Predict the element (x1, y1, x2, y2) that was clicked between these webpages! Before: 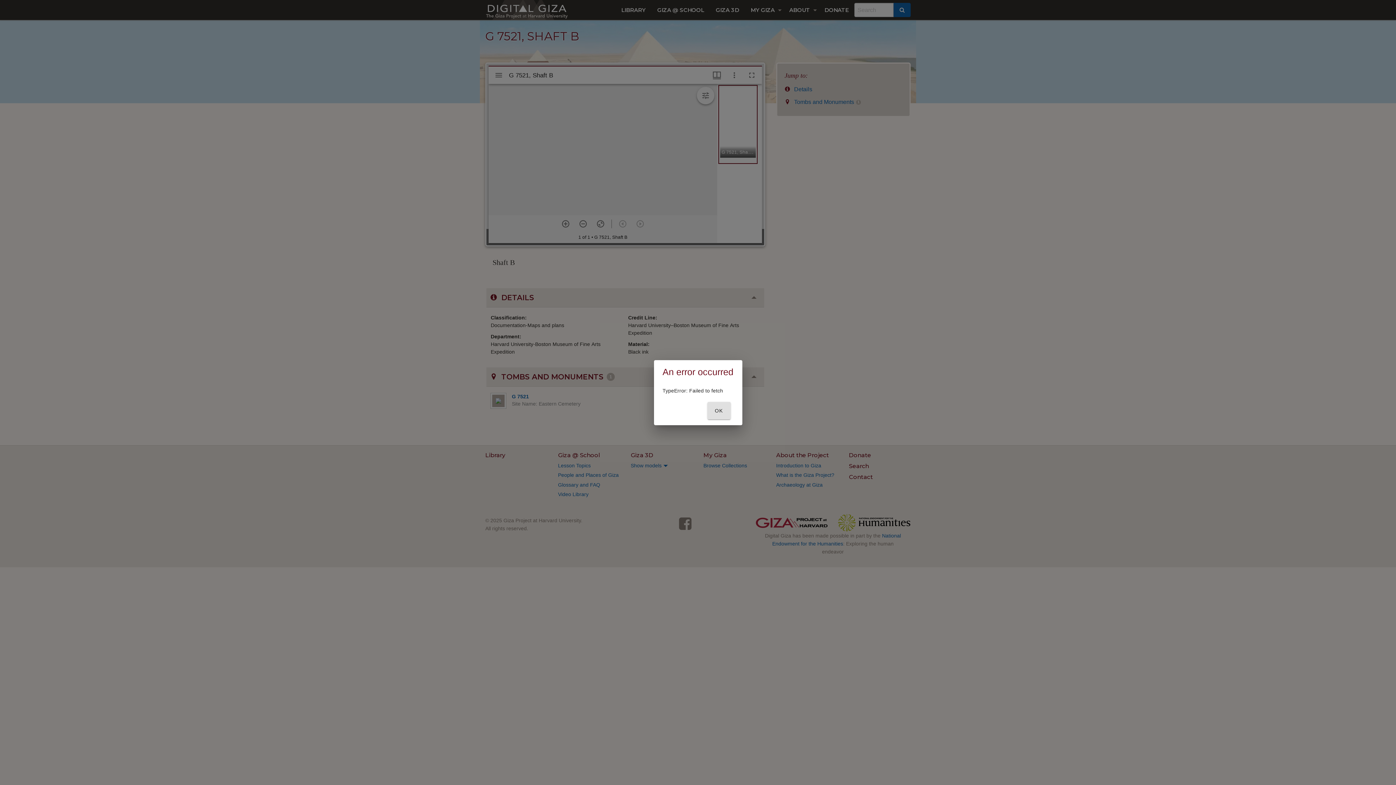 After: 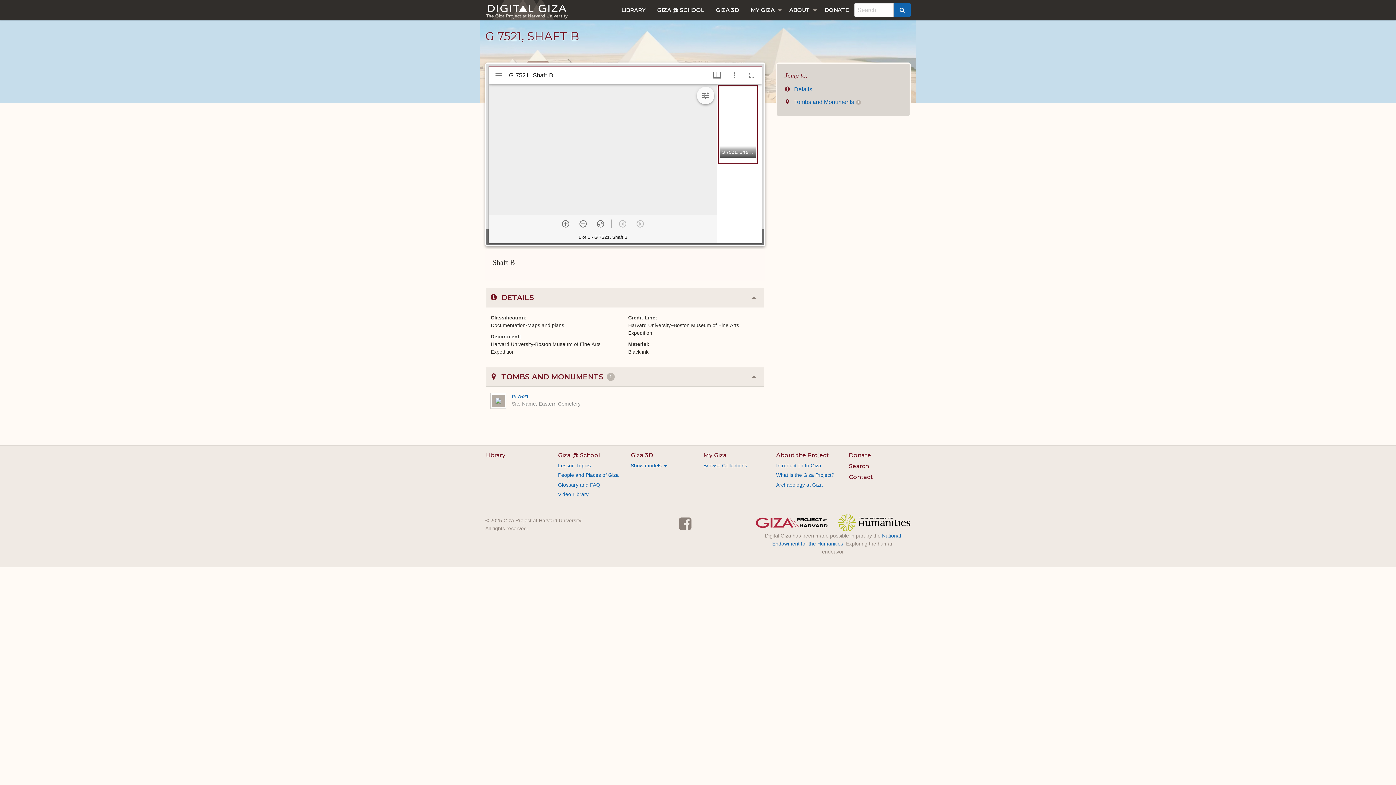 Action: label: OK bbox: (707, 402, 730, 419)